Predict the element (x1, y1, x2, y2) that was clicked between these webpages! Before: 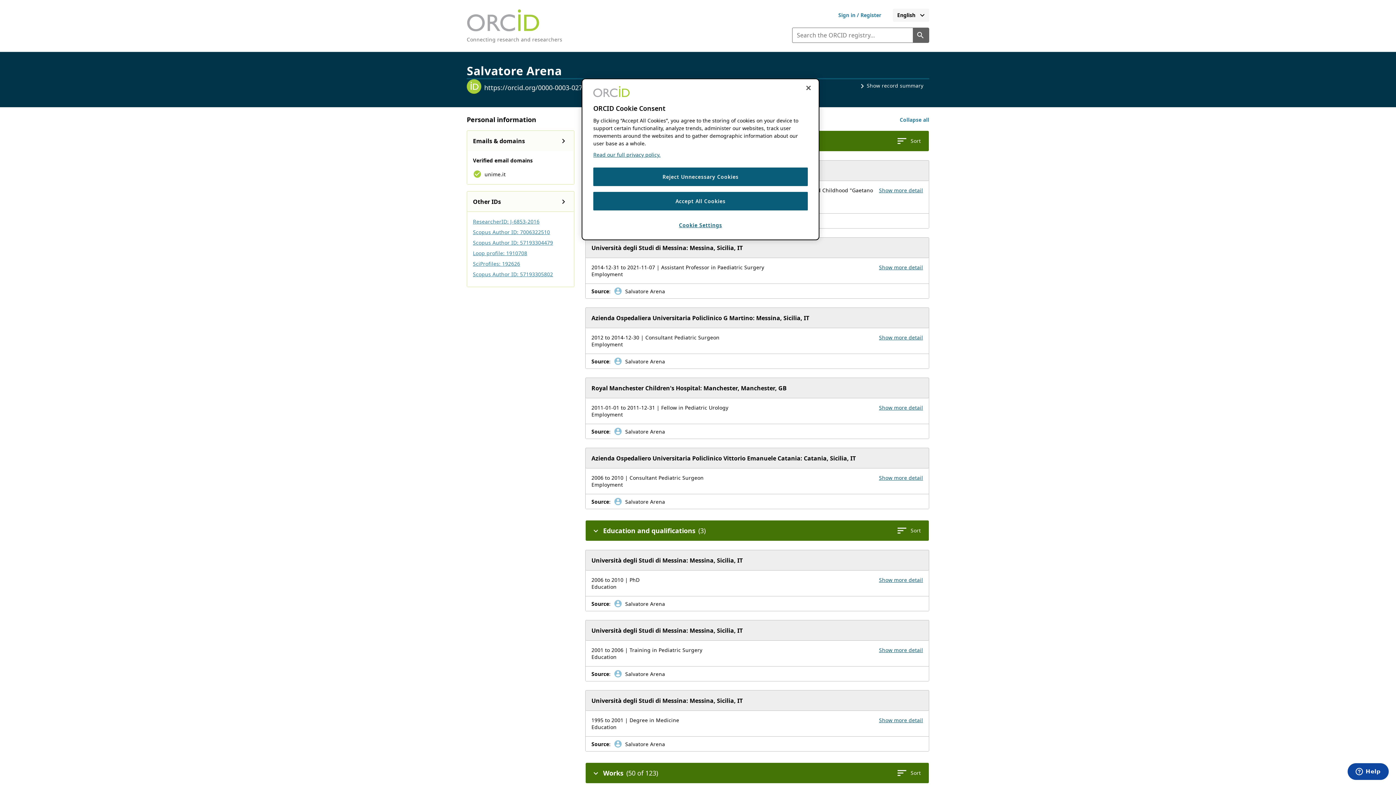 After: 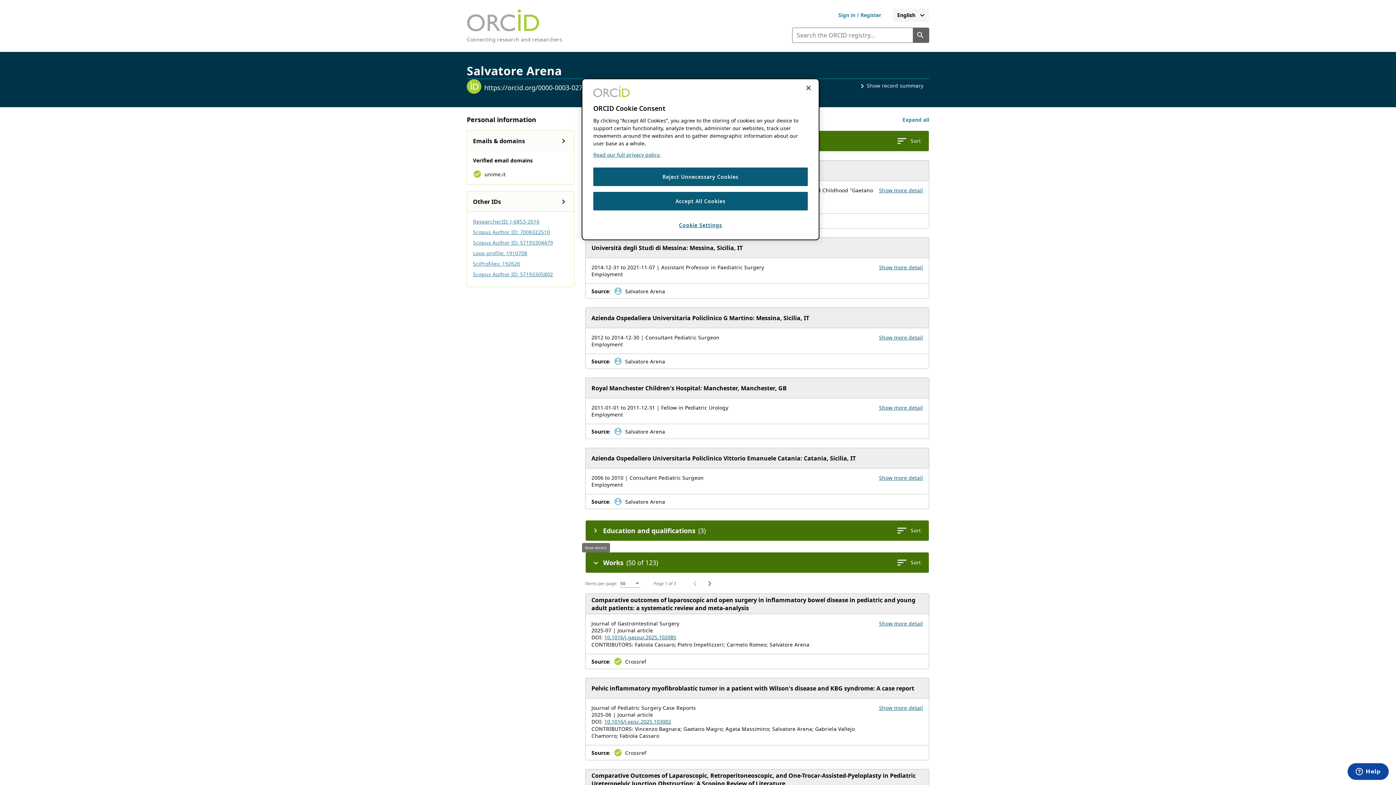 Action: bbox: (588, 523, 603, 538) label: Collapse the Education and qualifications section